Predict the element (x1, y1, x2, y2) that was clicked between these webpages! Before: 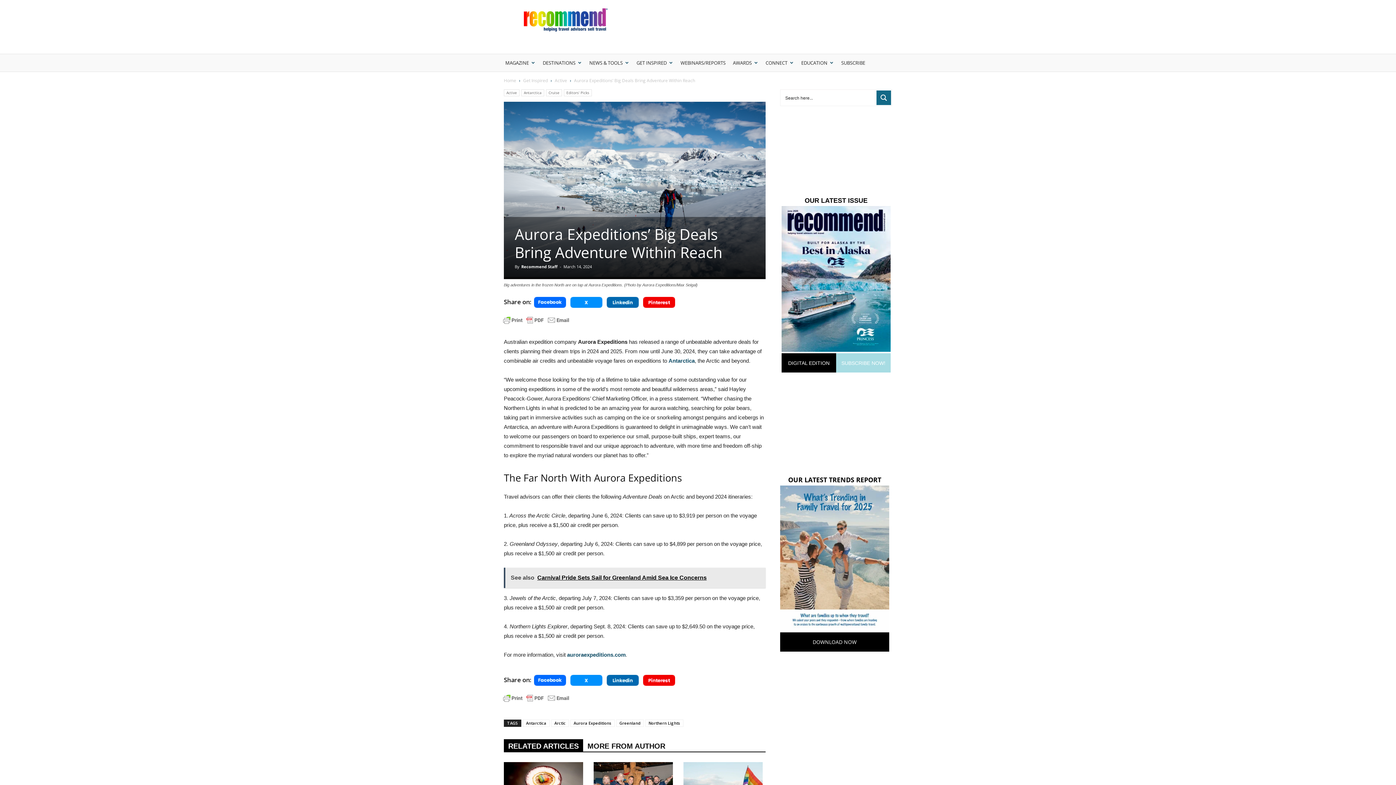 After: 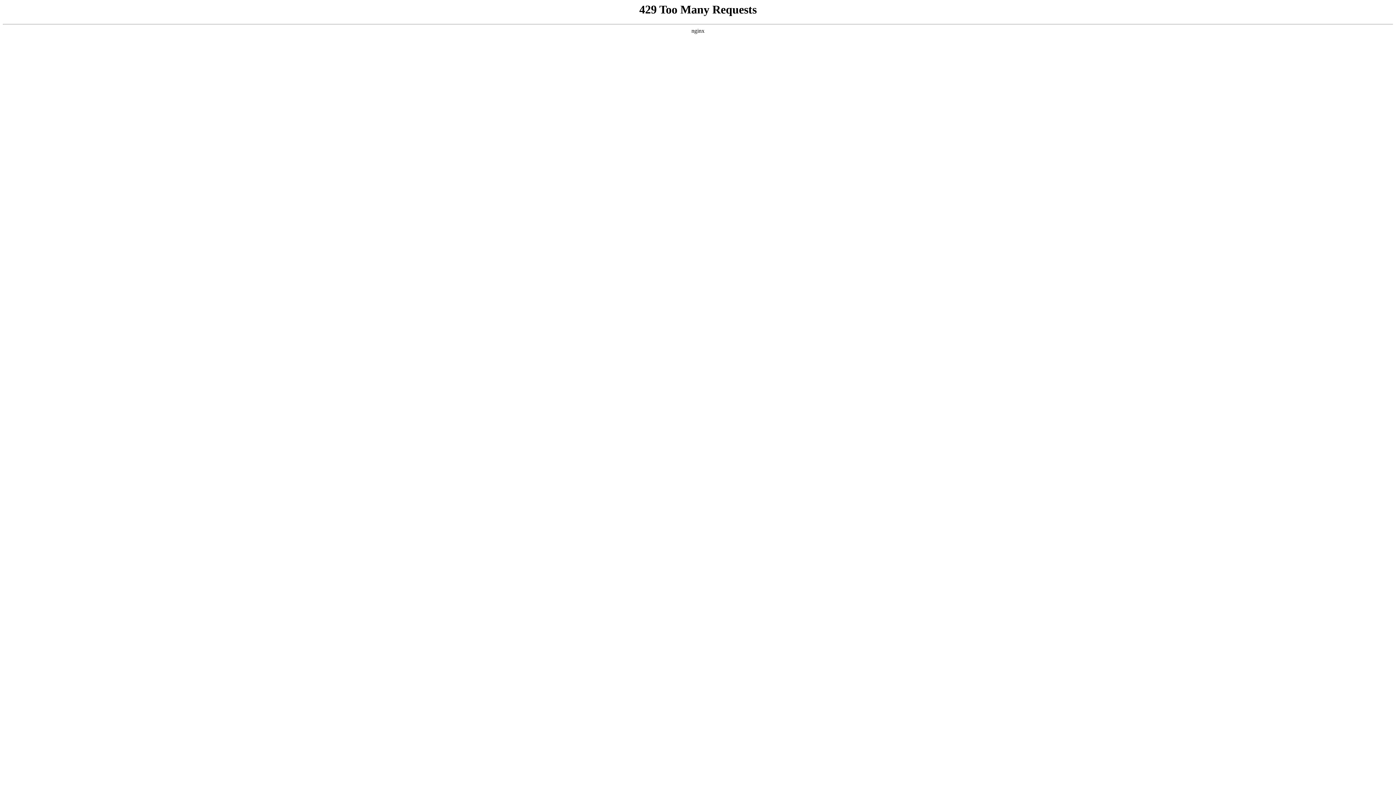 Action: label: Get Inspired bbox: (523, 77, 548, 83)